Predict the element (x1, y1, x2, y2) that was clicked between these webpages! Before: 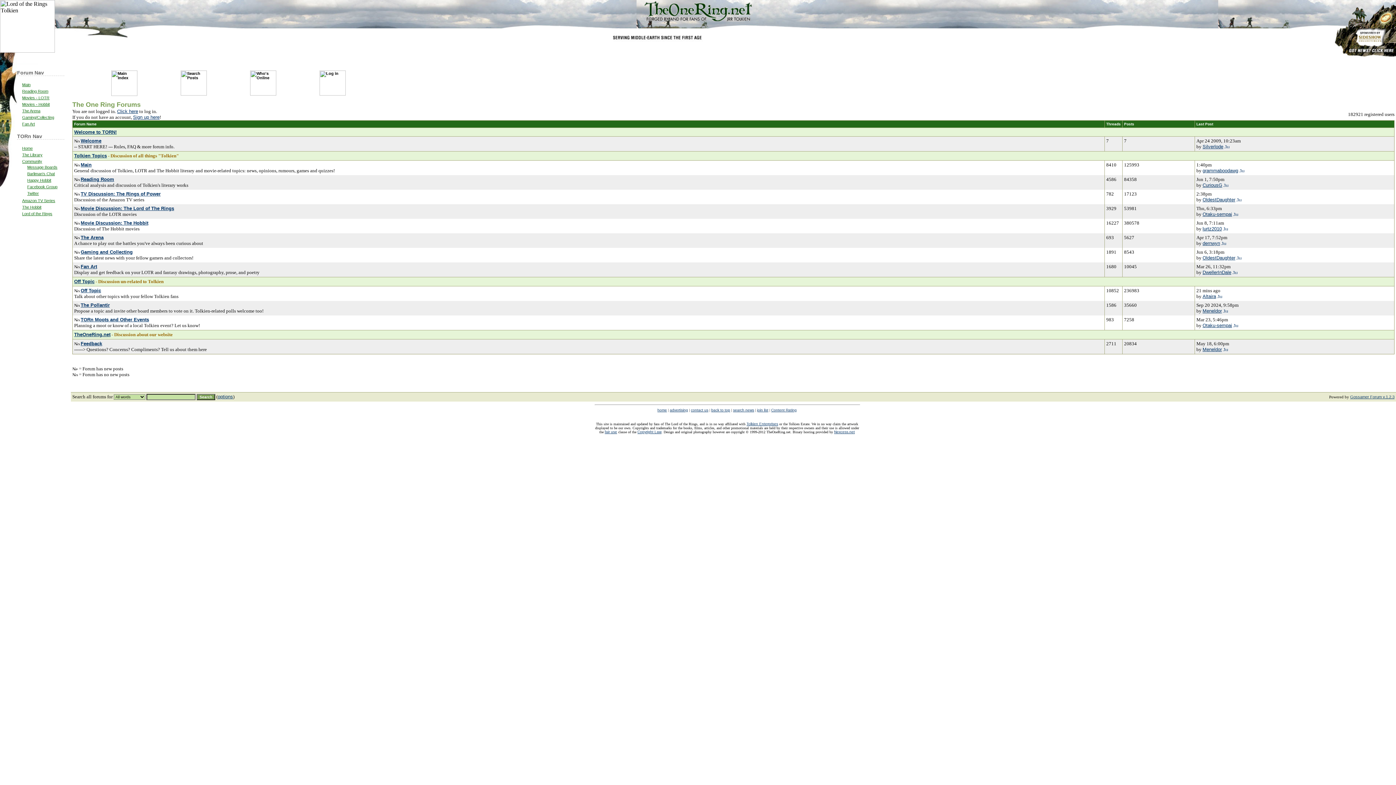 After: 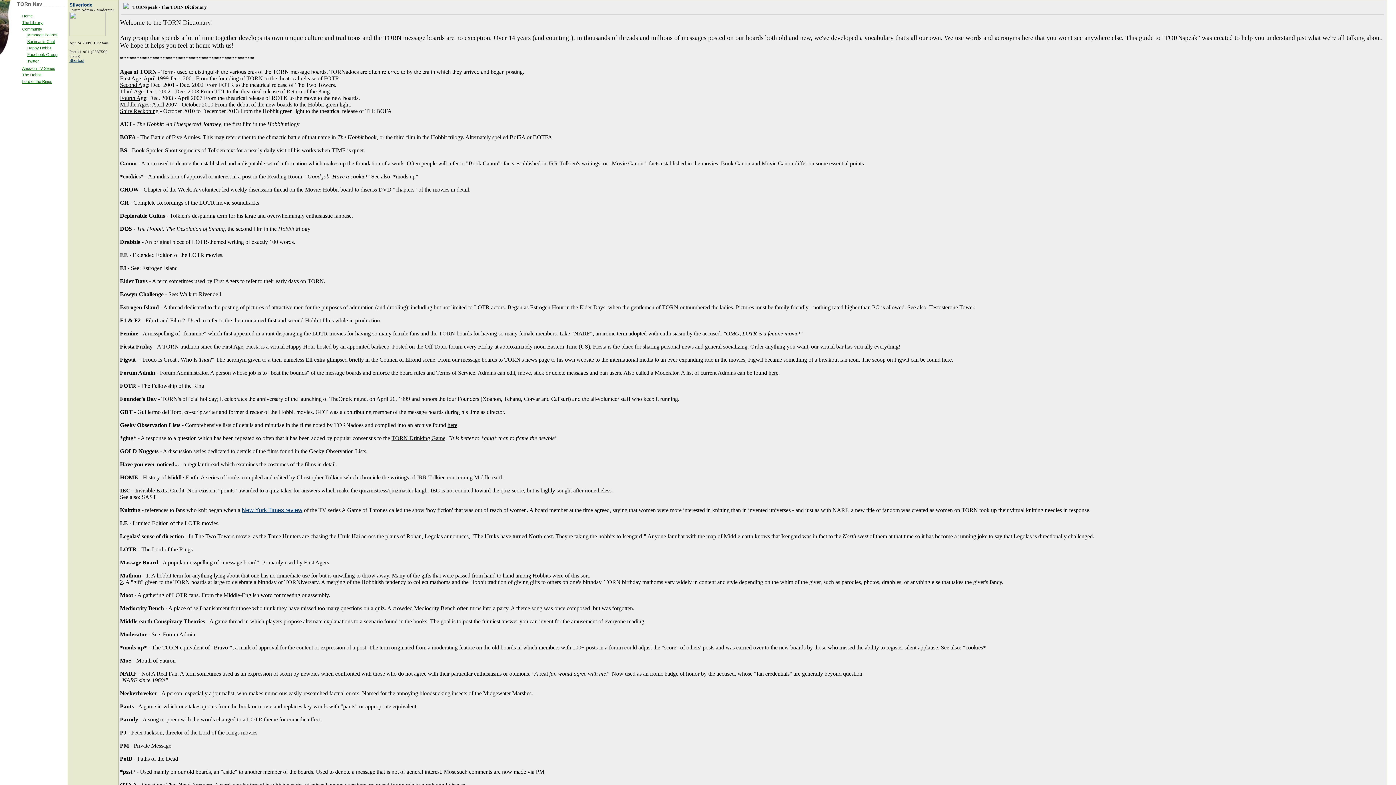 Action: bbox: (1224, 144, 1229, 149)